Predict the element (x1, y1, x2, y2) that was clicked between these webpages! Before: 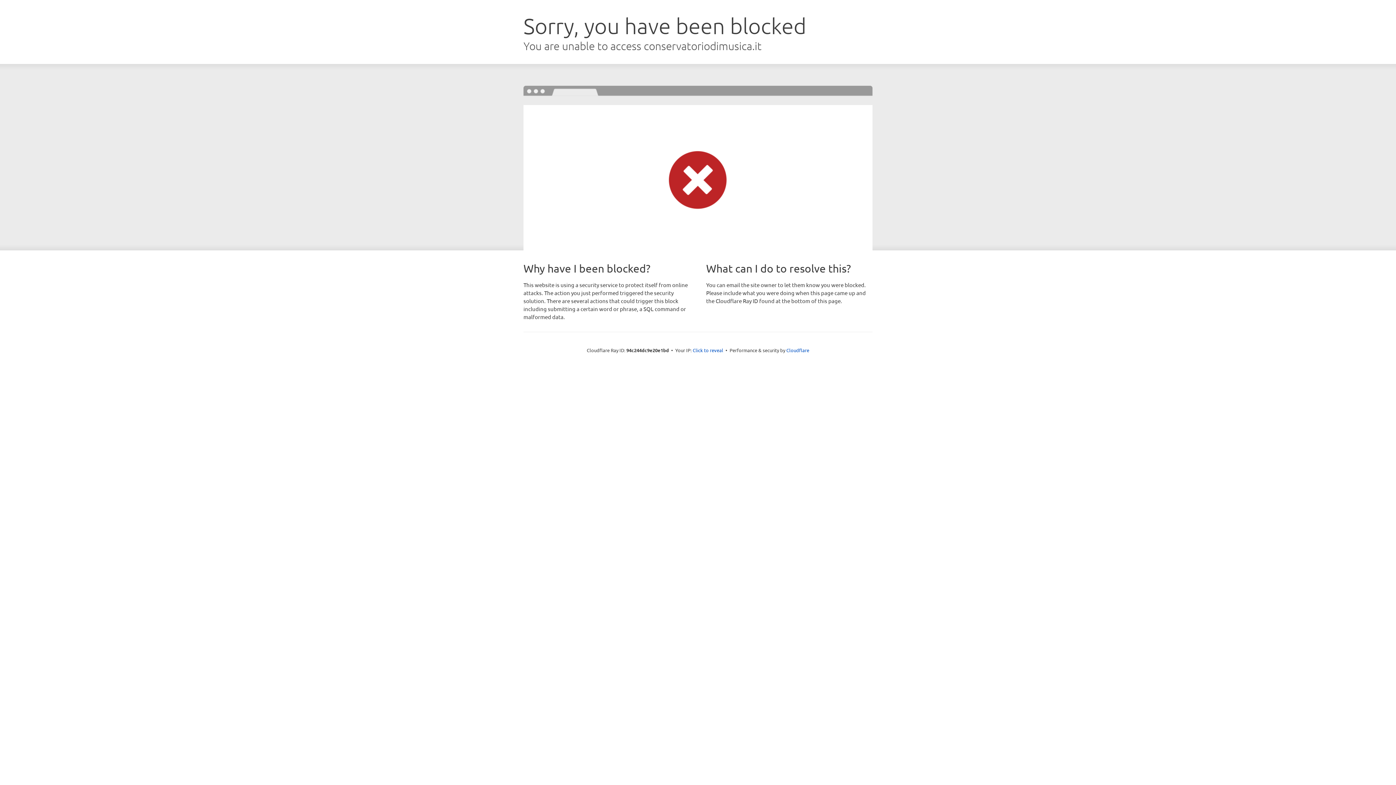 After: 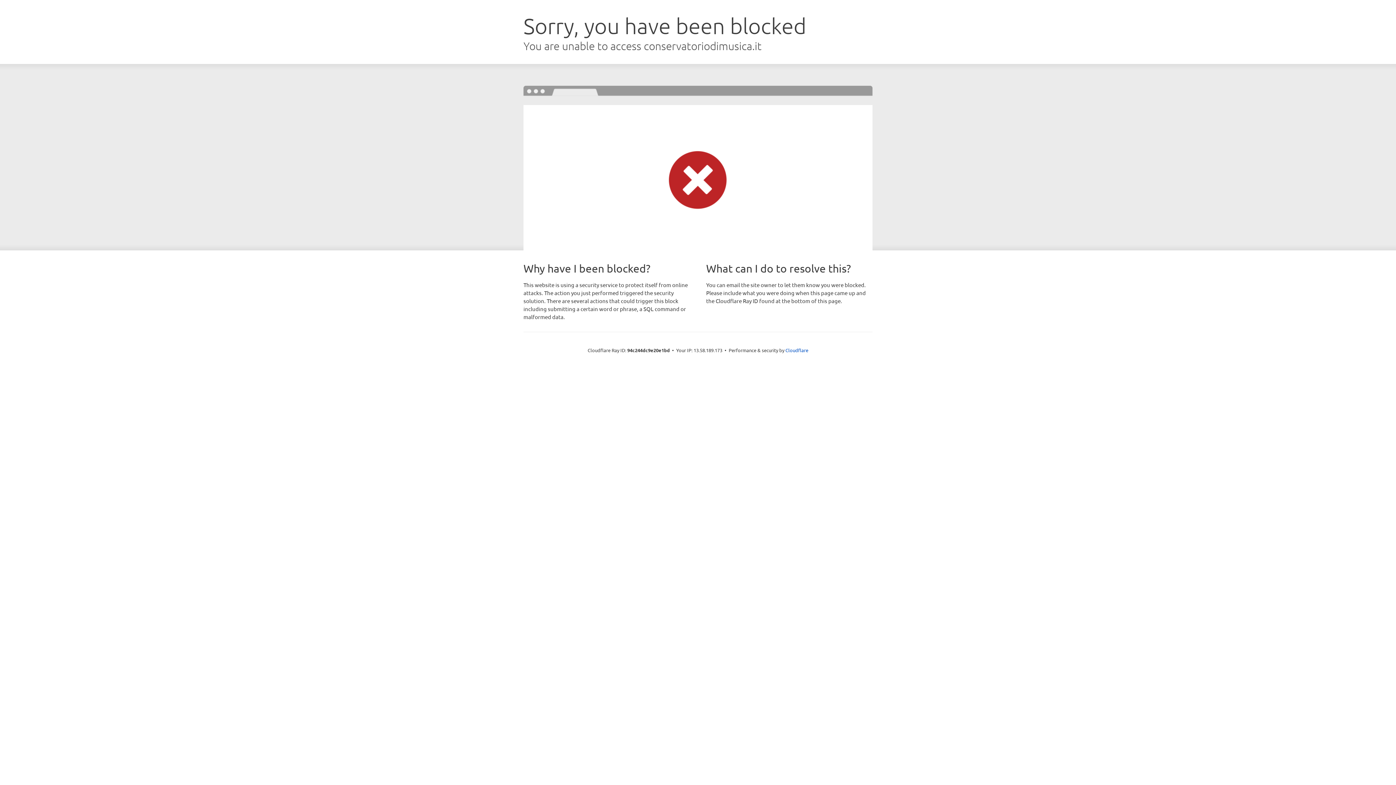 Action: label: Click to reveal bbox: (692, 346, 723, 353)